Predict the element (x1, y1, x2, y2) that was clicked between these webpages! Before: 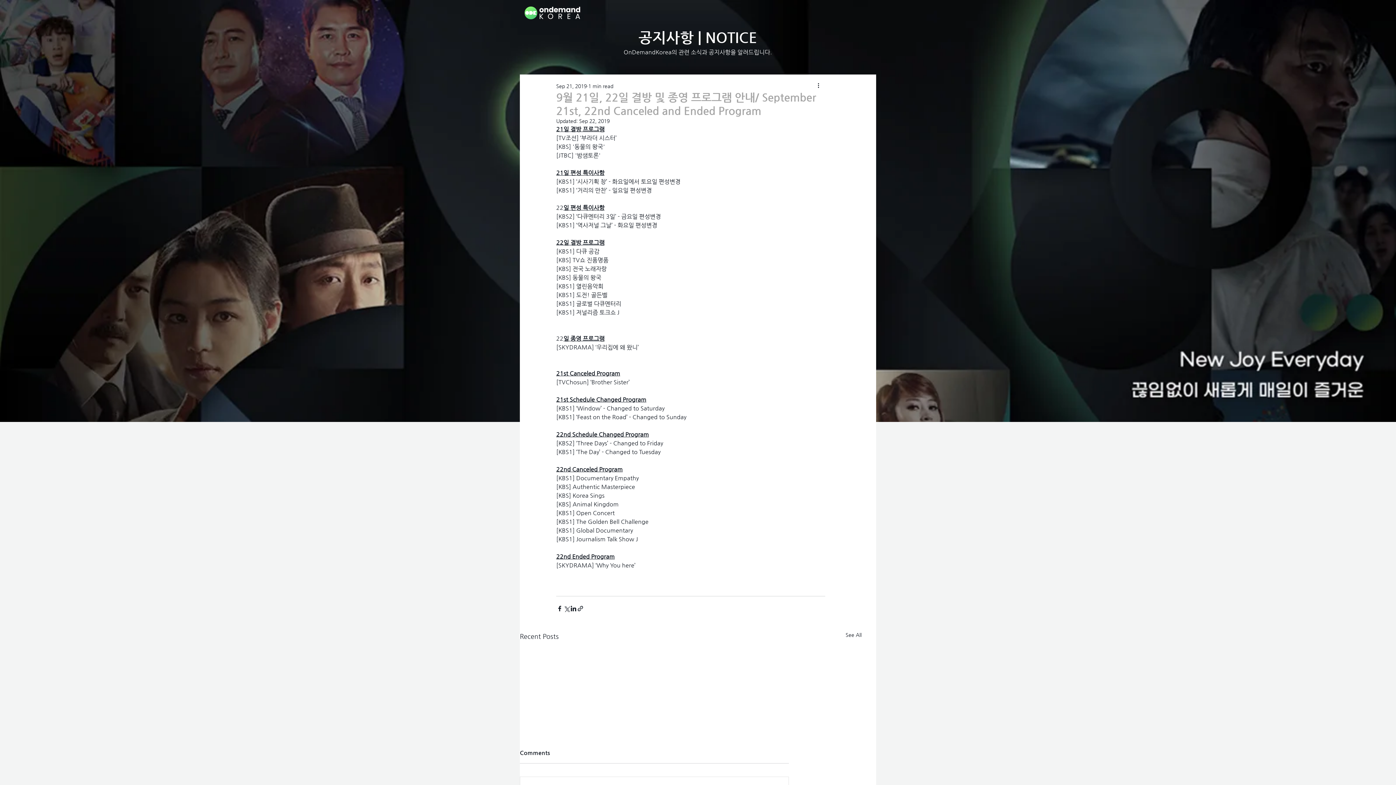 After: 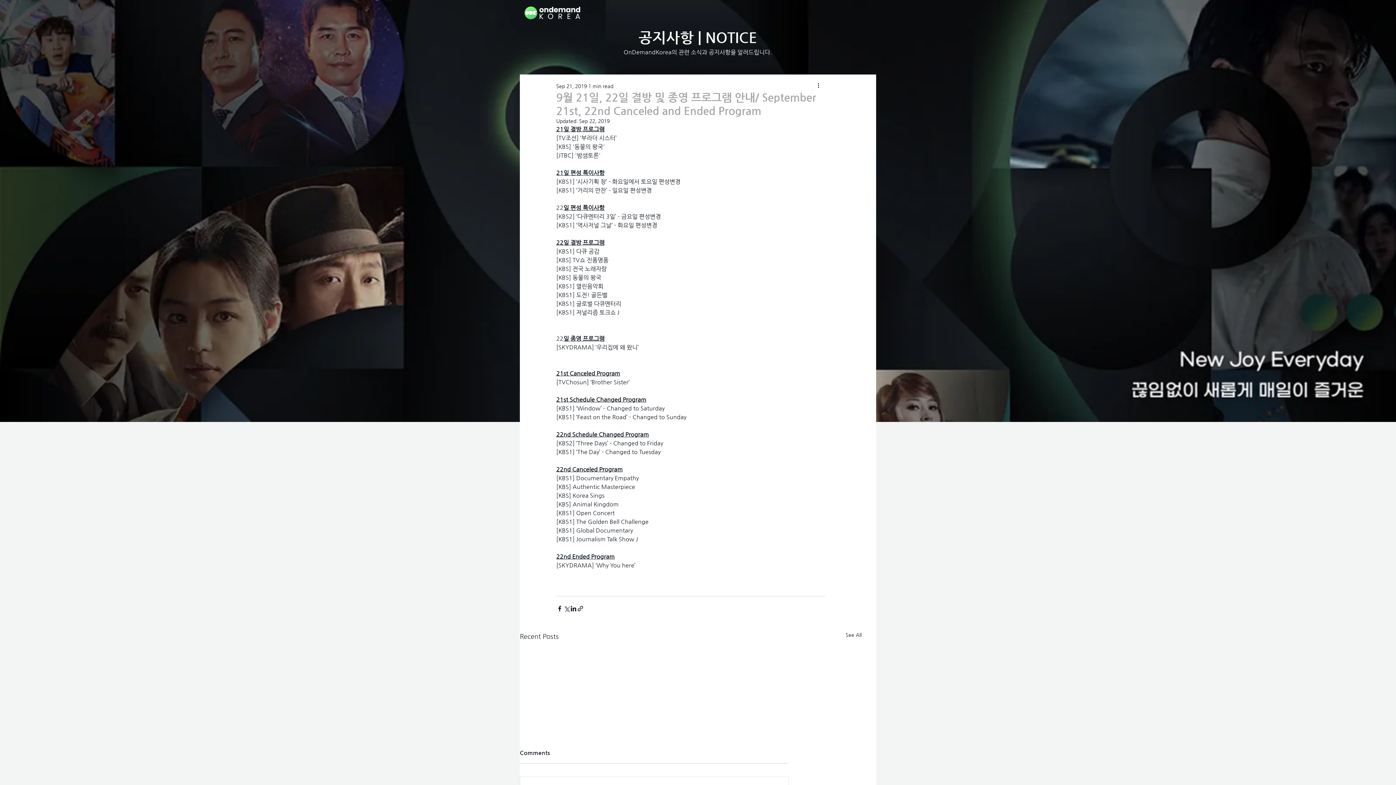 Action: bbox: (816, 81, 825, 90) label: More actions